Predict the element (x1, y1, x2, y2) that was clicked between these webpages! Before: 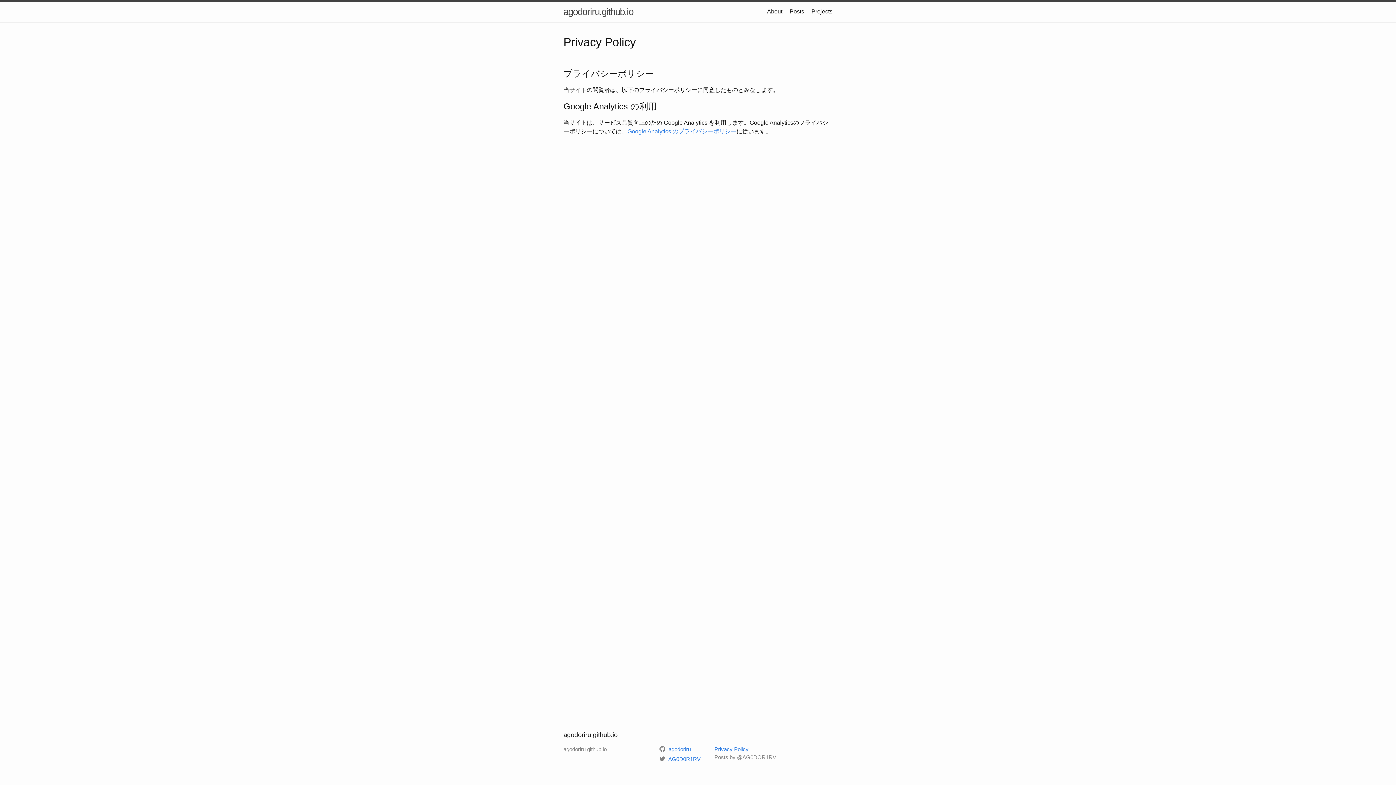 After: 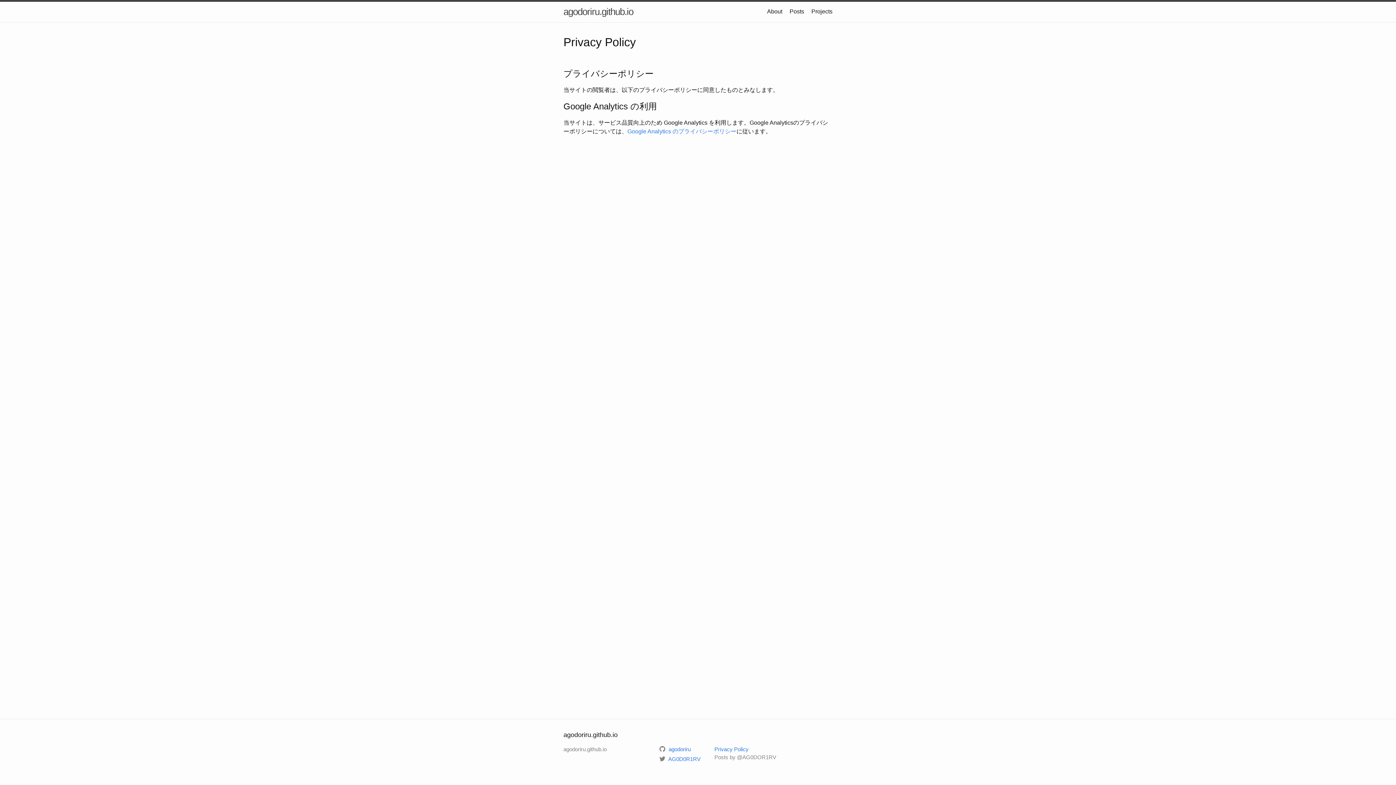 Action: label: Privacy Policy bbox: (714, 746, 748, 752)